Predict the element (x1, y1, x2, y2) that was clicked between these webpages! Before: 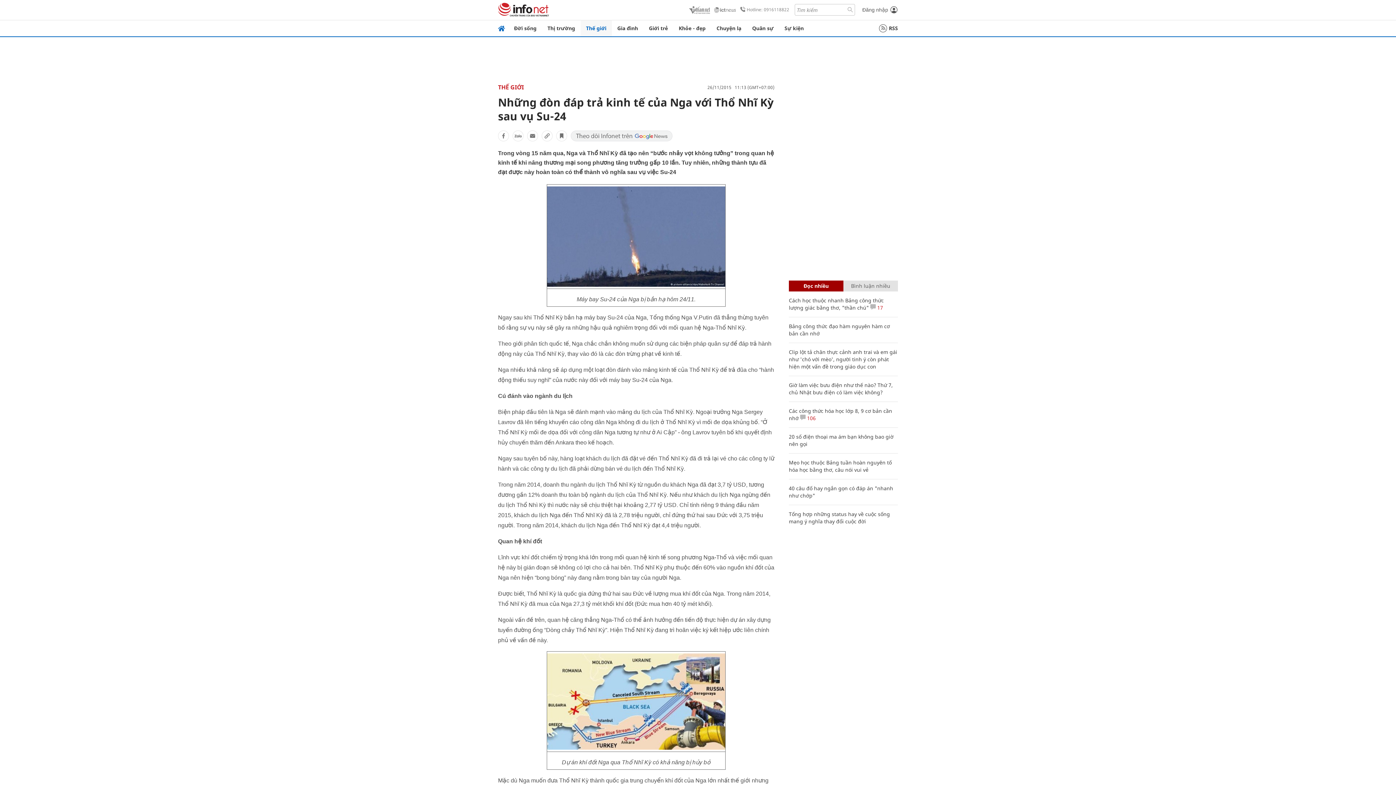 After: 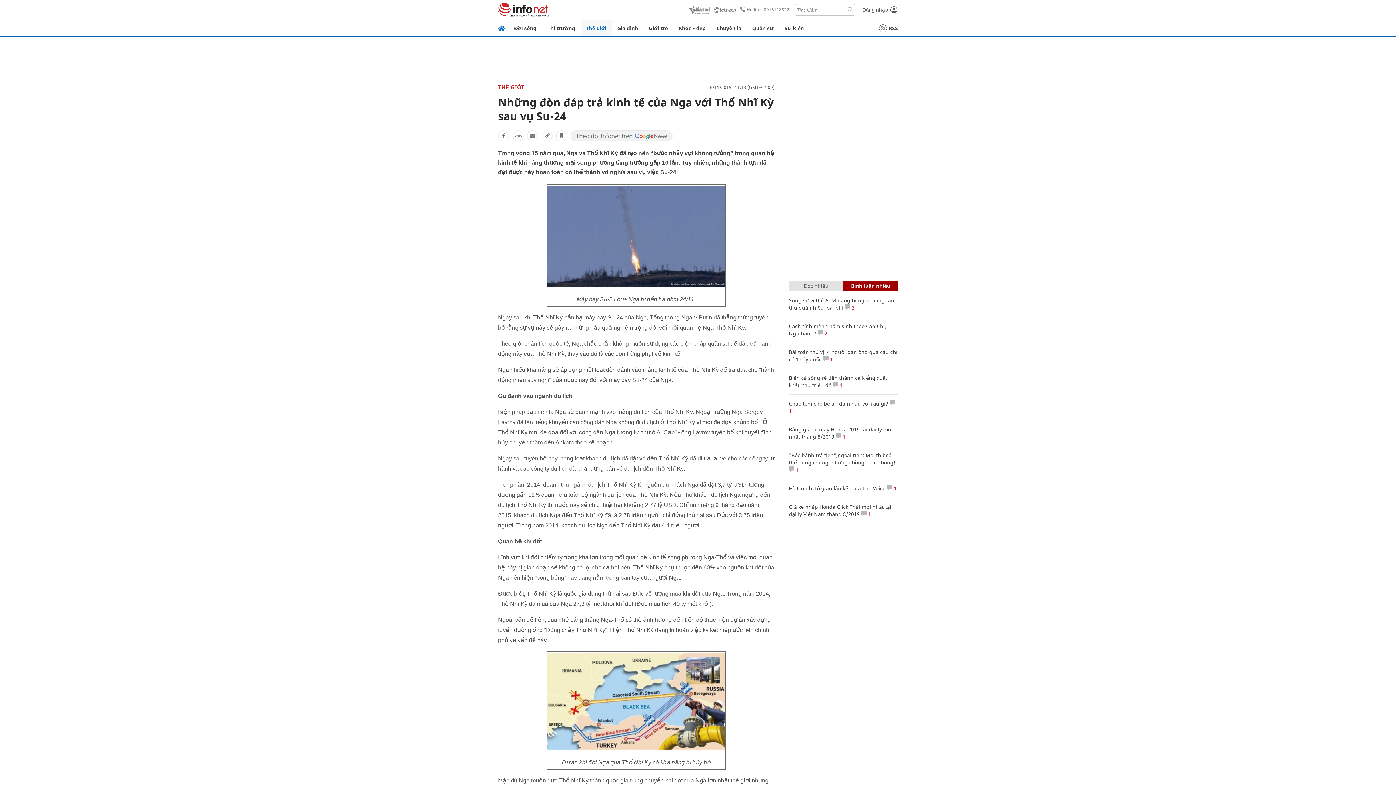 Action: label: Bình luận nhiều bbox: (851, 282, 890, 289)